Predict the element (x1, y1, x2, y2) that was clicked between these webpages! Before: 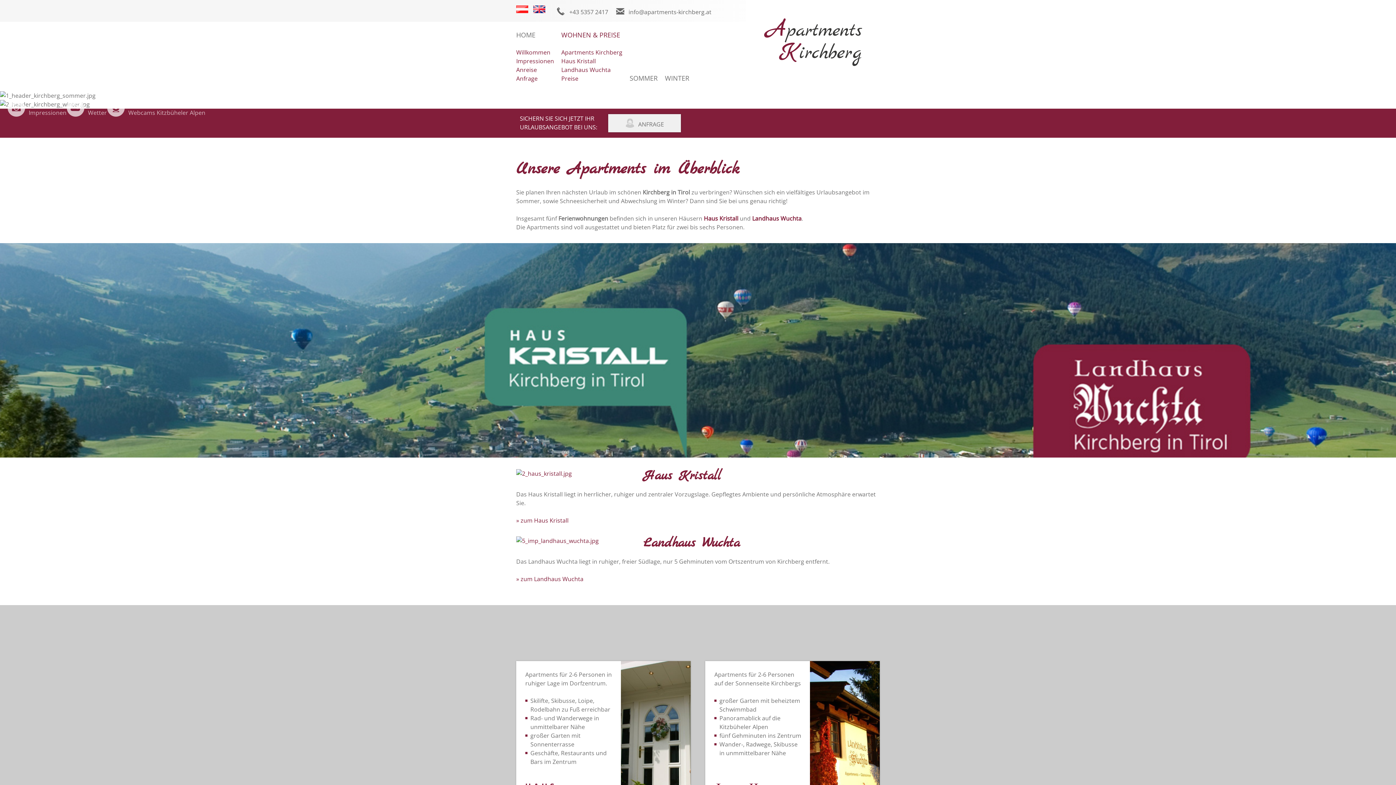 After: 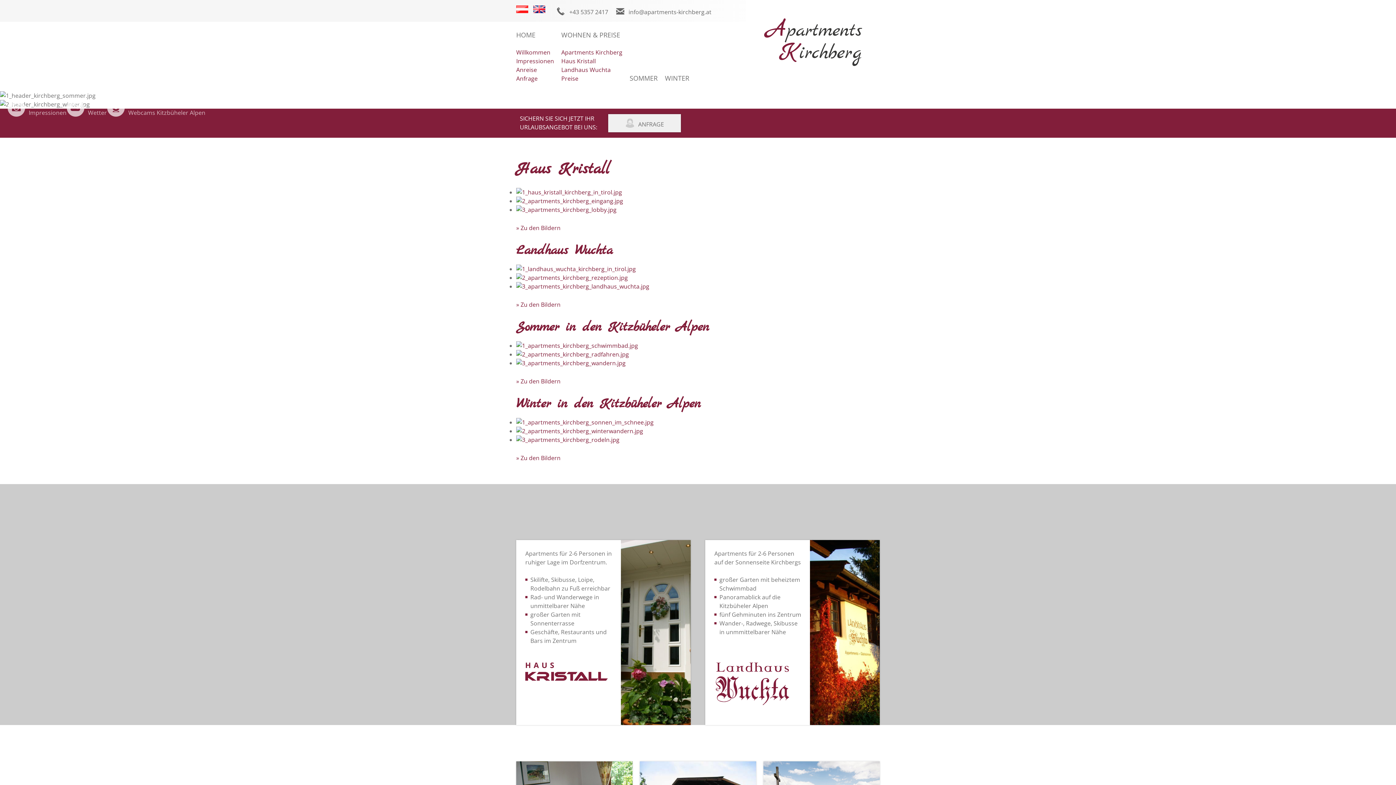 Action: label: Impressionen bbox: (7, 108, 66, 116)